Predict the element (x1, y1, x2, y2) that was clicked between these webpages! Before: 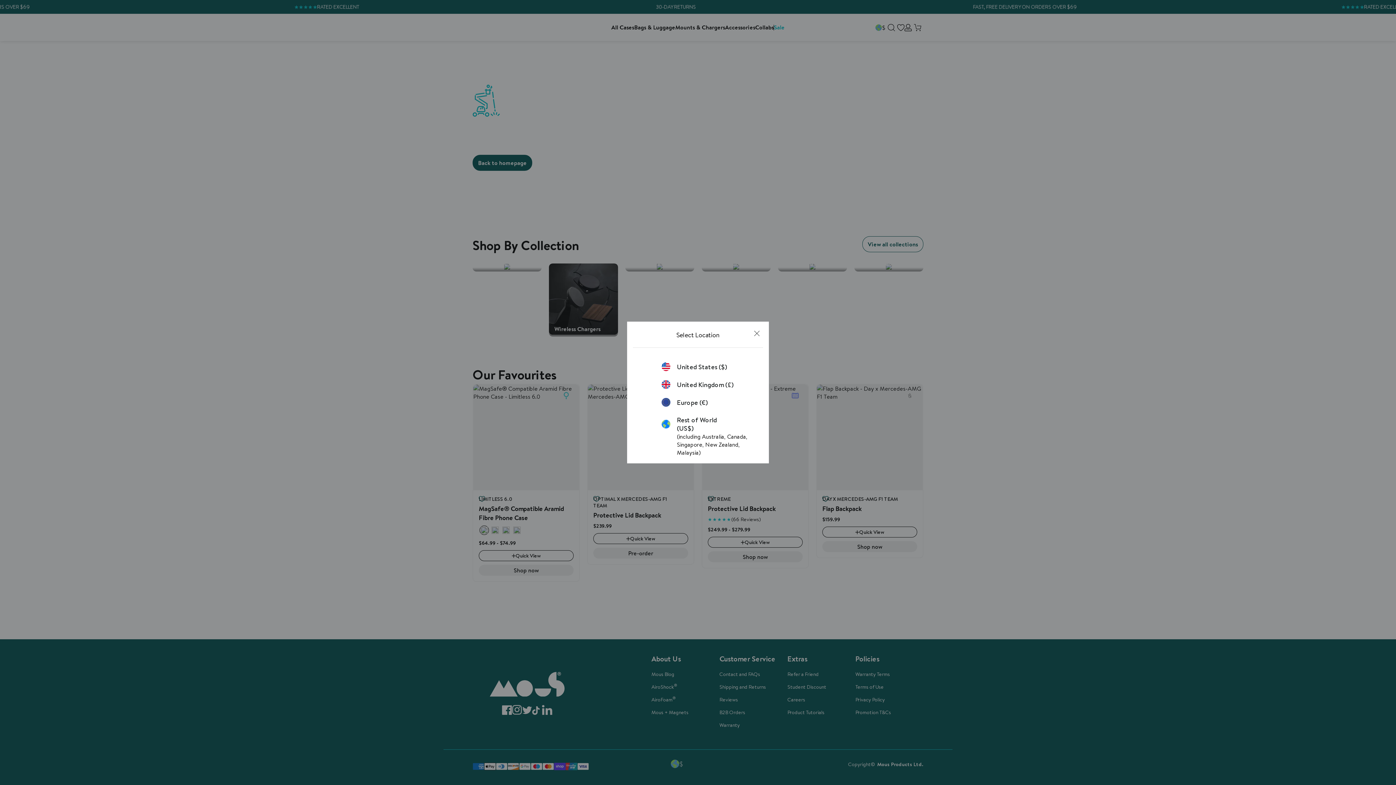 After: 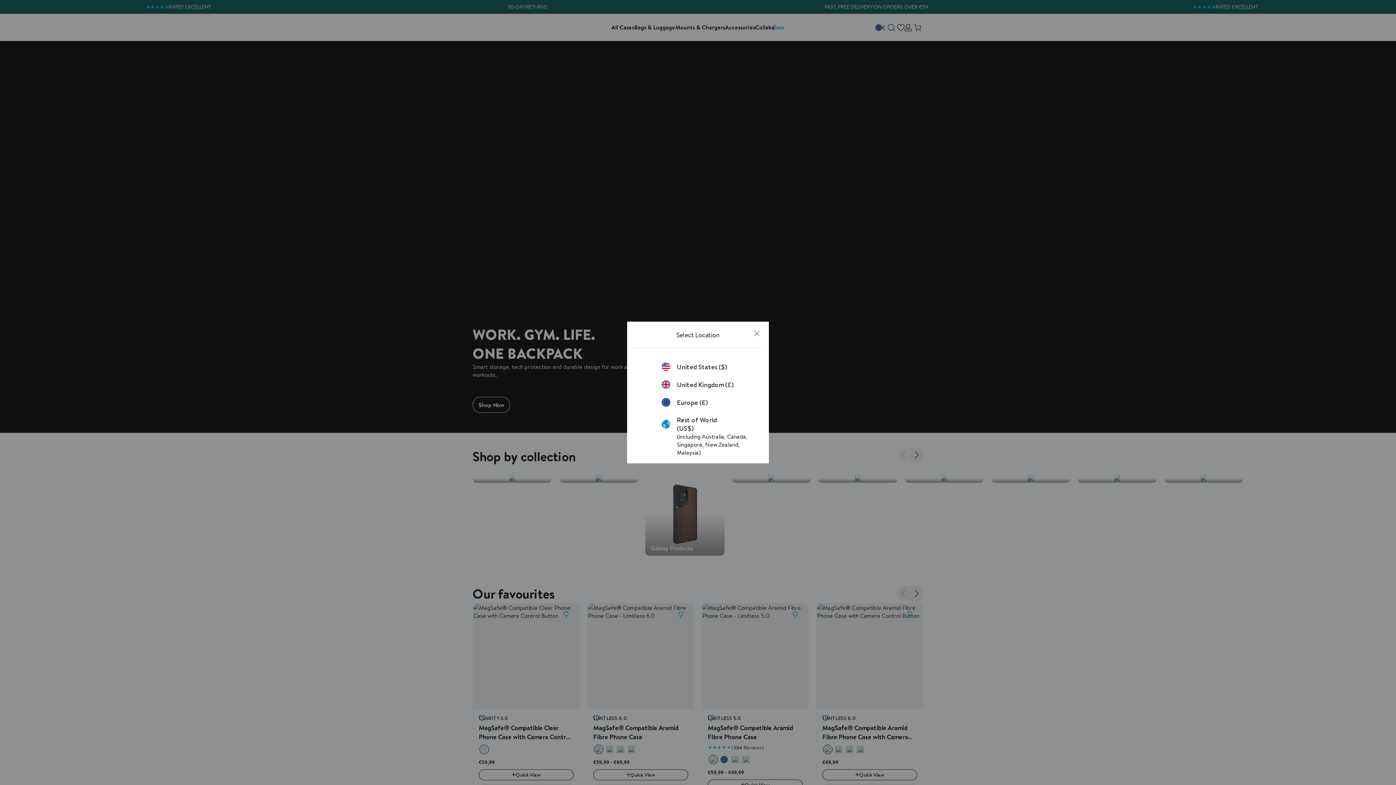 Action: bbox: (661, 398, 734, 406) label: Europe (€)